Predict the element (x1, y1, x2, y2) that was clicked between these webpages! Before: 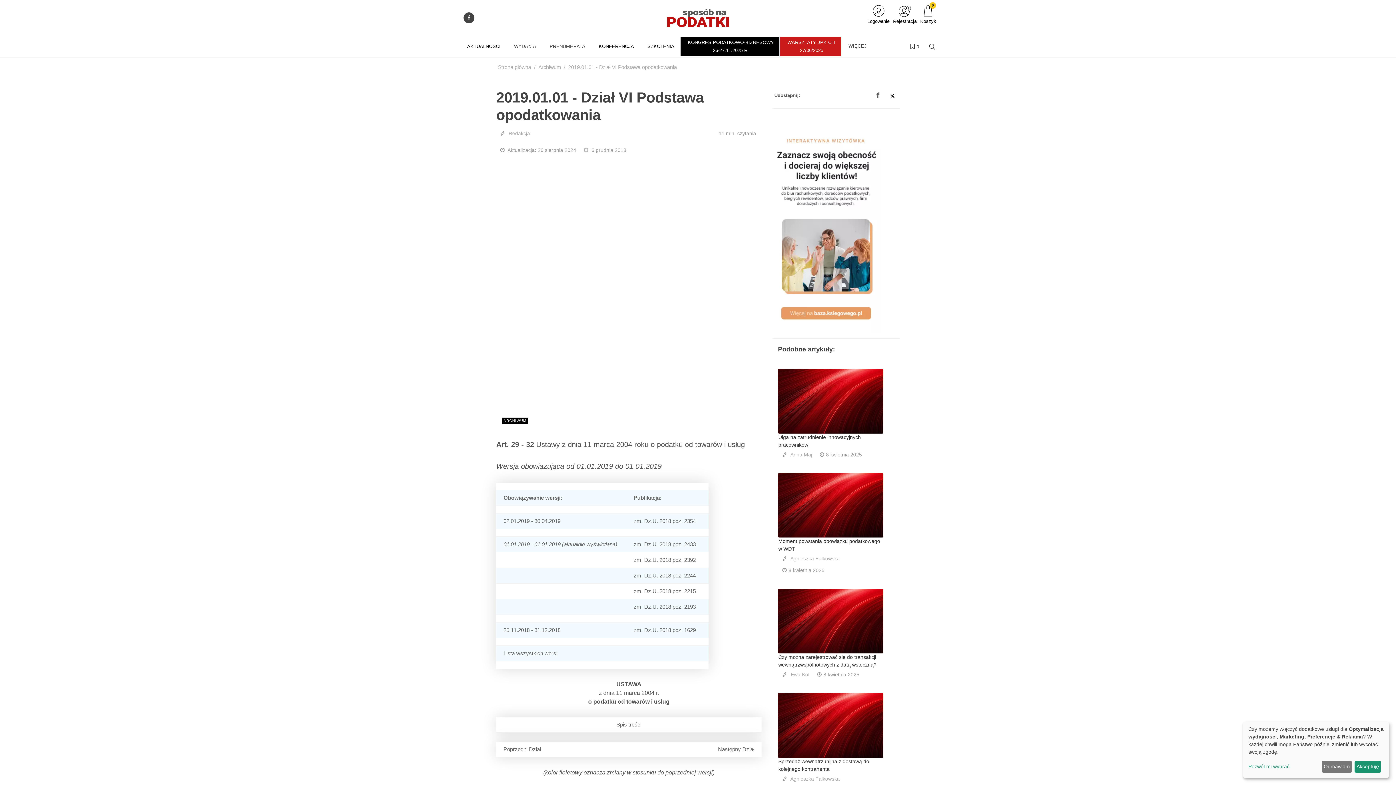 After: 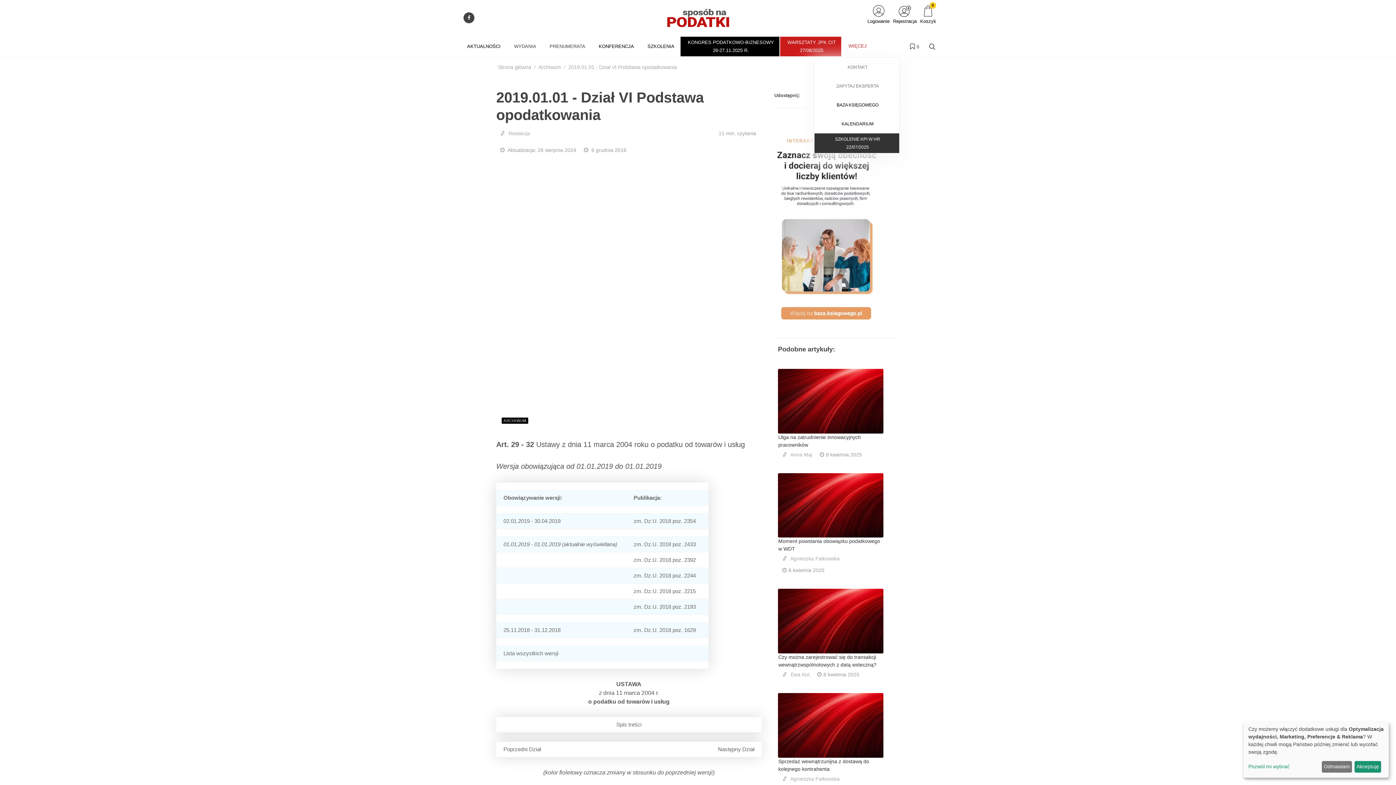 Action: bbox: (843, 34, 872, 57) label: WIĘCEJ